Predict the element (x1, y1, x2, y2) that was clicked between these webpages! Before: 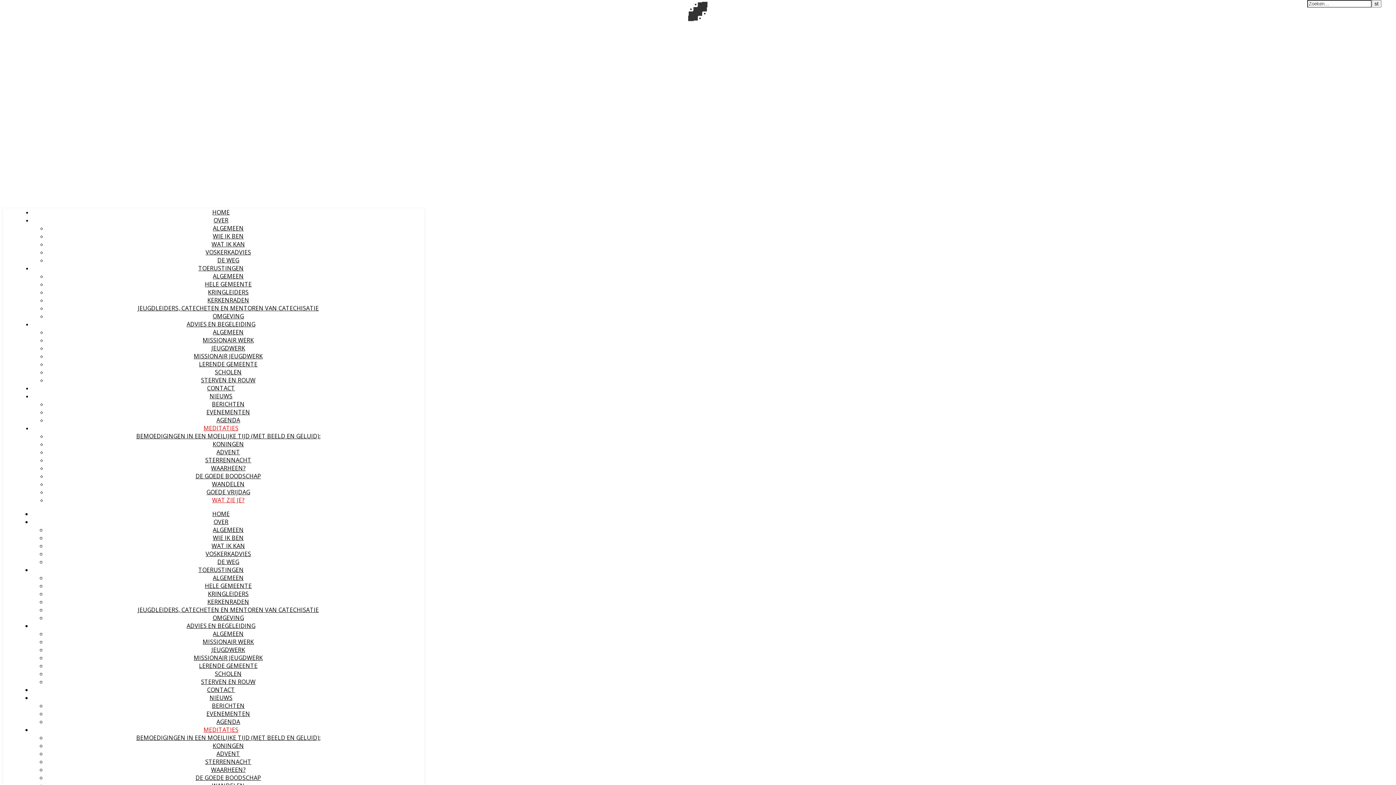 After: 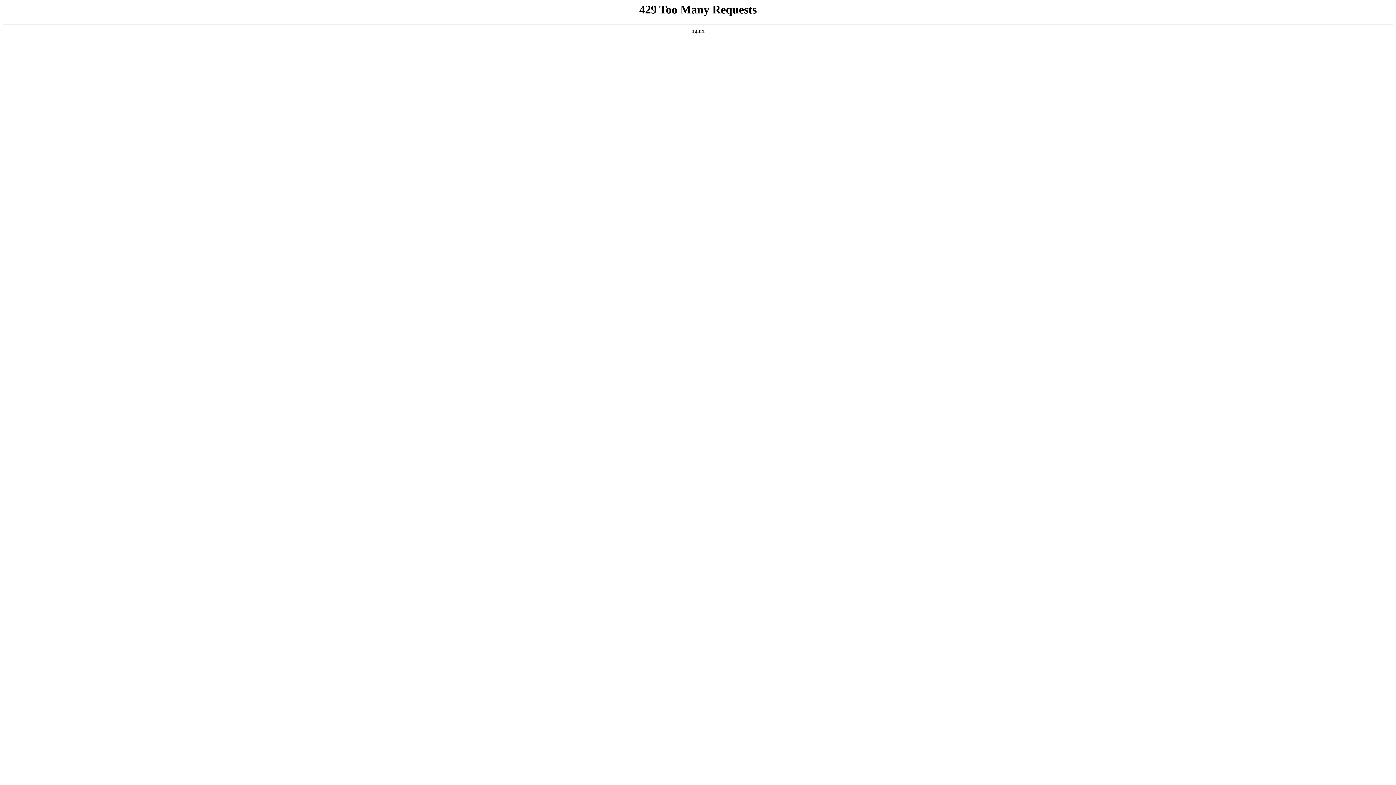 Action: bbox: (186, 622, 255, 630) label: ADVIES EN BEGELEIDING